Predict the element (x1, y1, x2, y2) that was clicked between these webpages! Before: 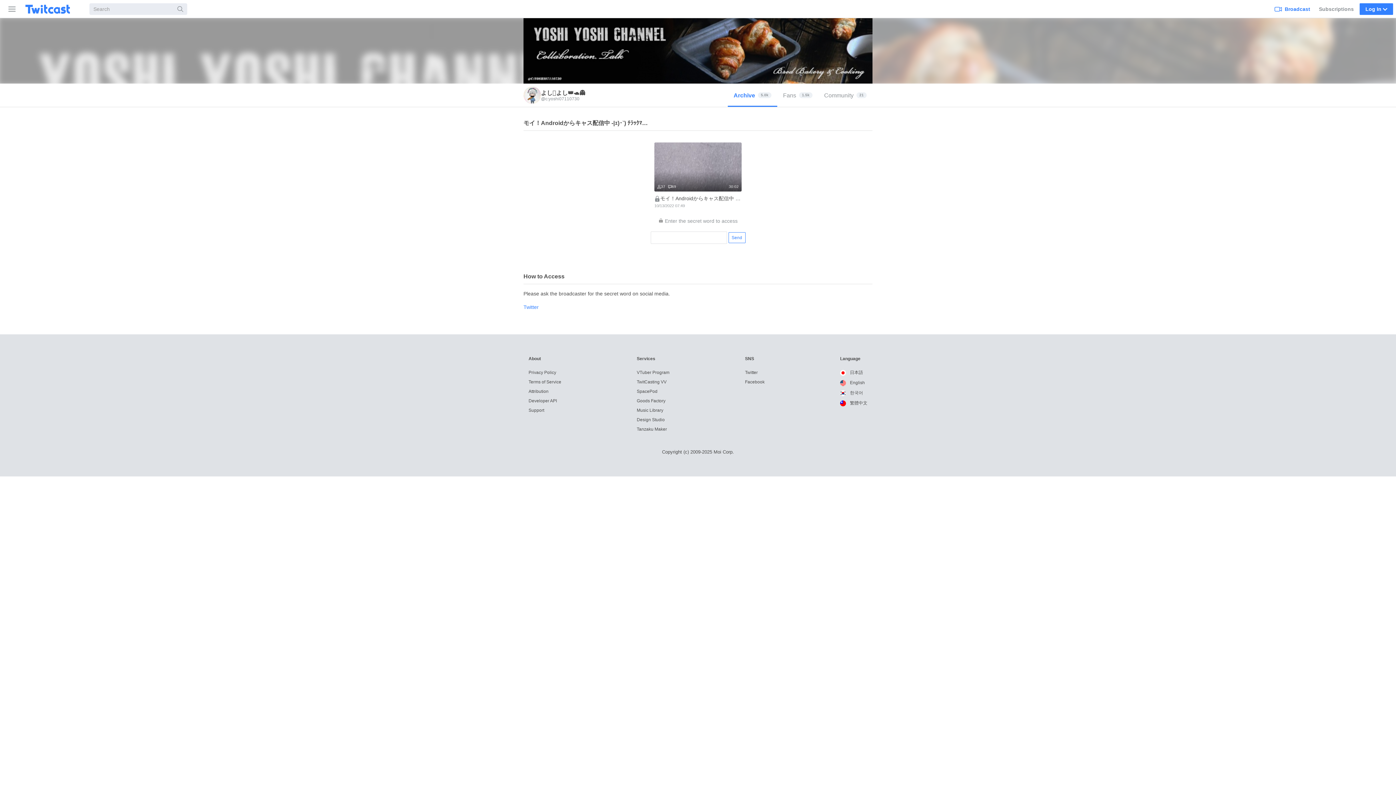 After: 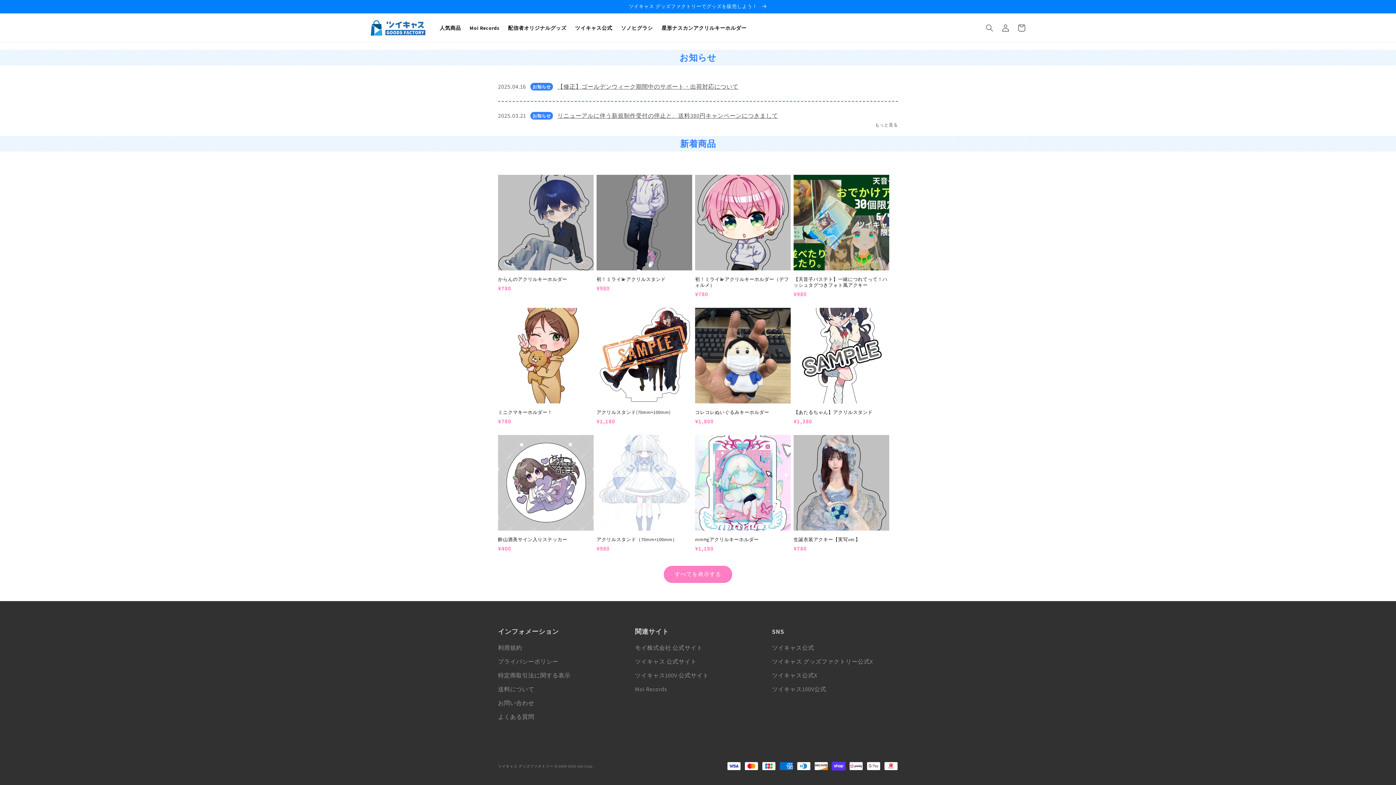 Action: label: Goods Factory bbox: (636, 398, 665, 403)